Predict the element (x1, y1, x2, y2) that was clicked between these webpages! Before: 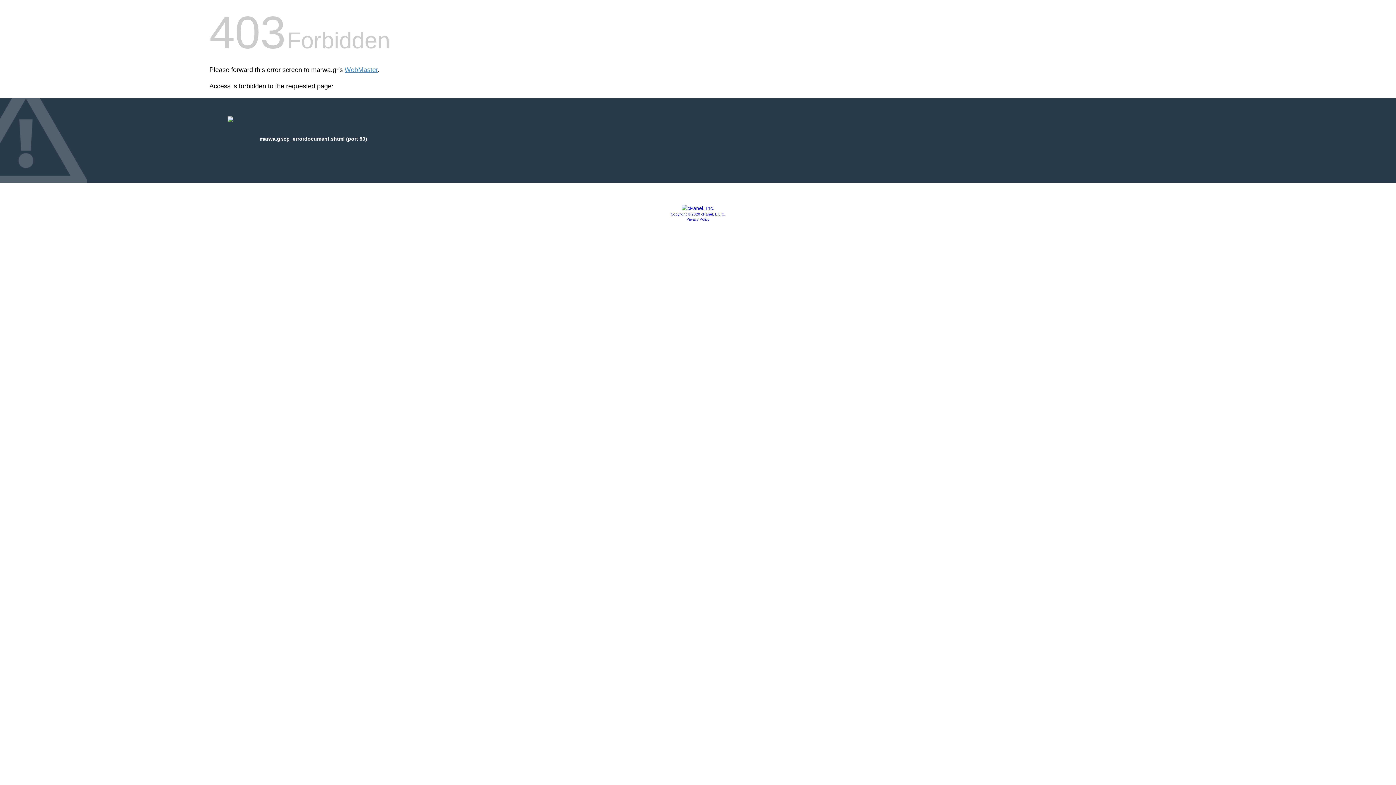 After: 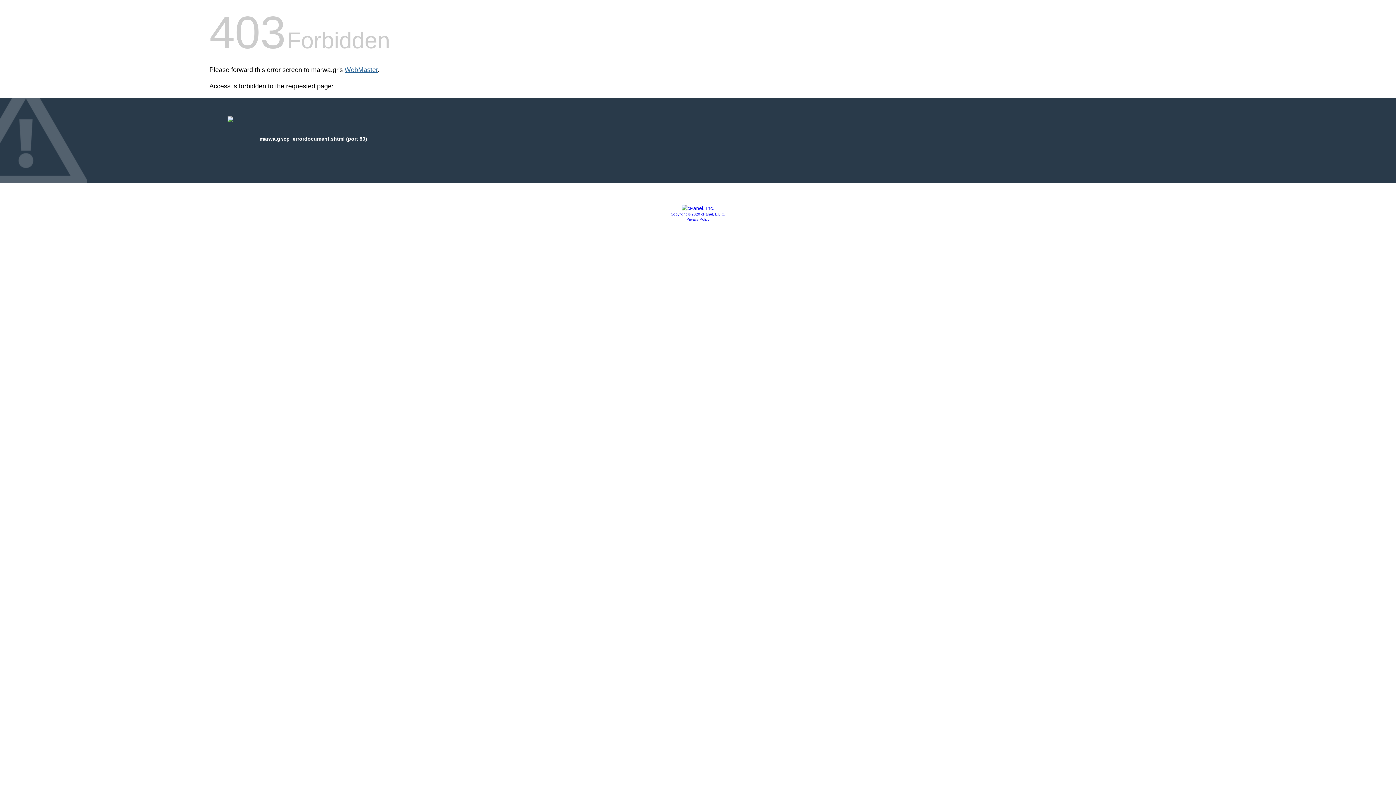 Action: bbox: (344, 66, 377, 73) label: WebMaster